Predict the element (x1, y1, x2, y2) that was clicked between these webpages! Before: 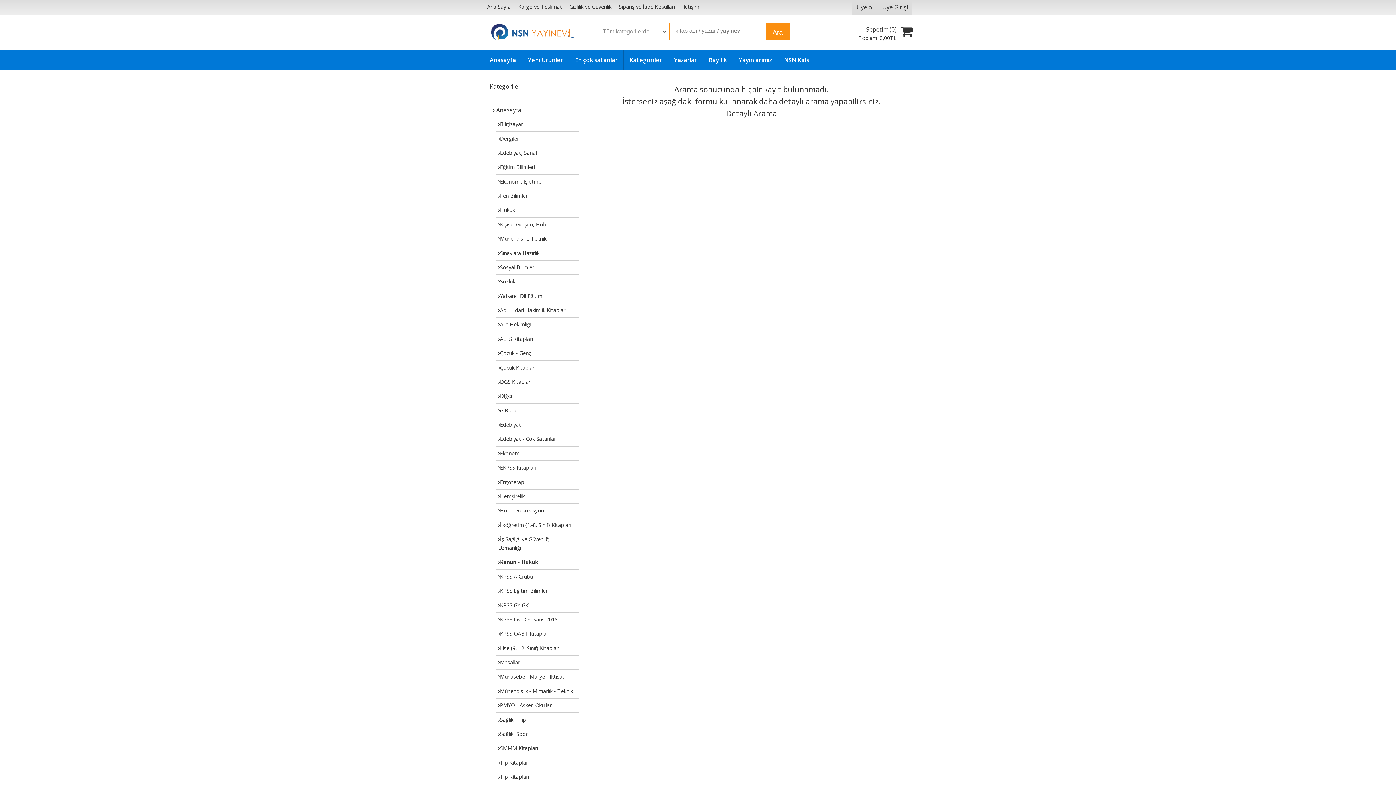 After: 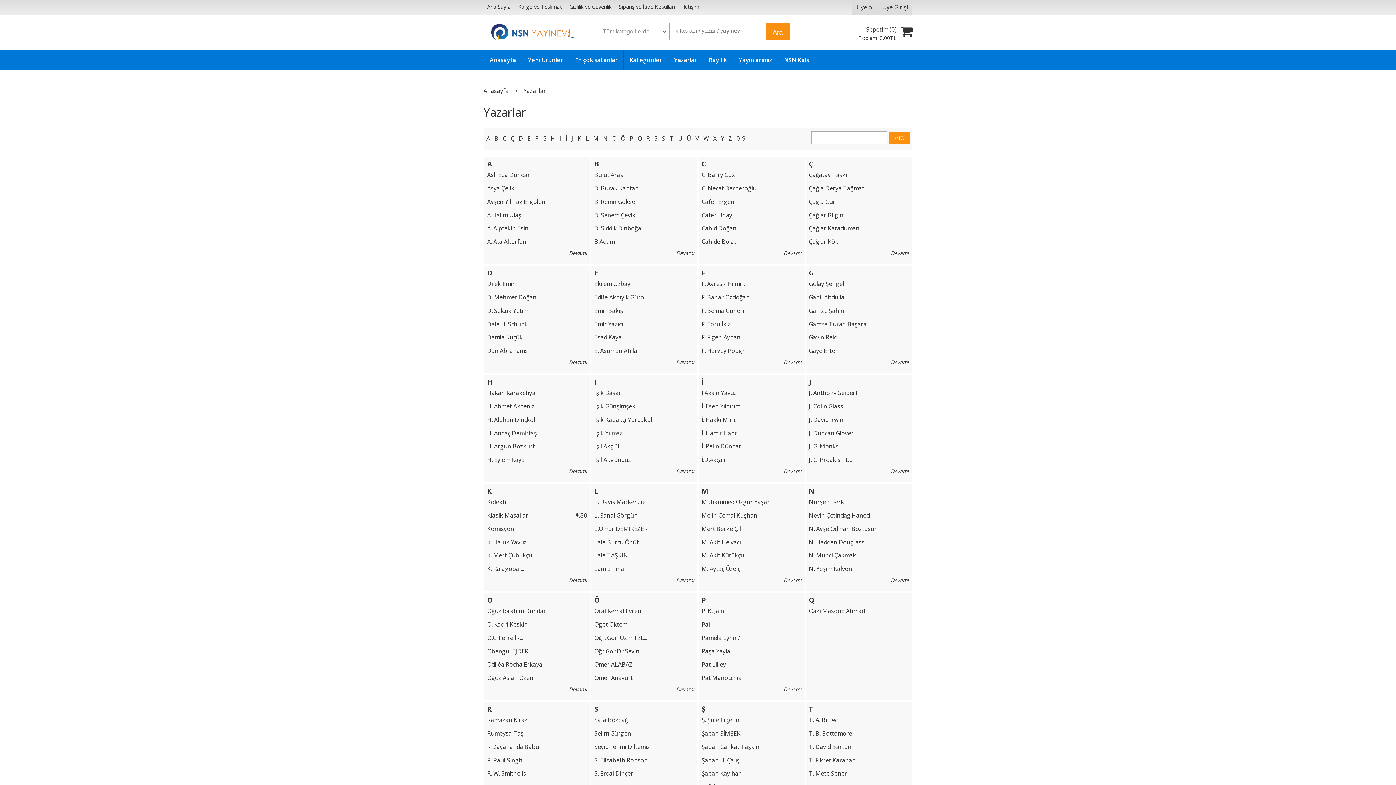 Action: label: Yazarlar bbox: (668, 49, 702, 70)